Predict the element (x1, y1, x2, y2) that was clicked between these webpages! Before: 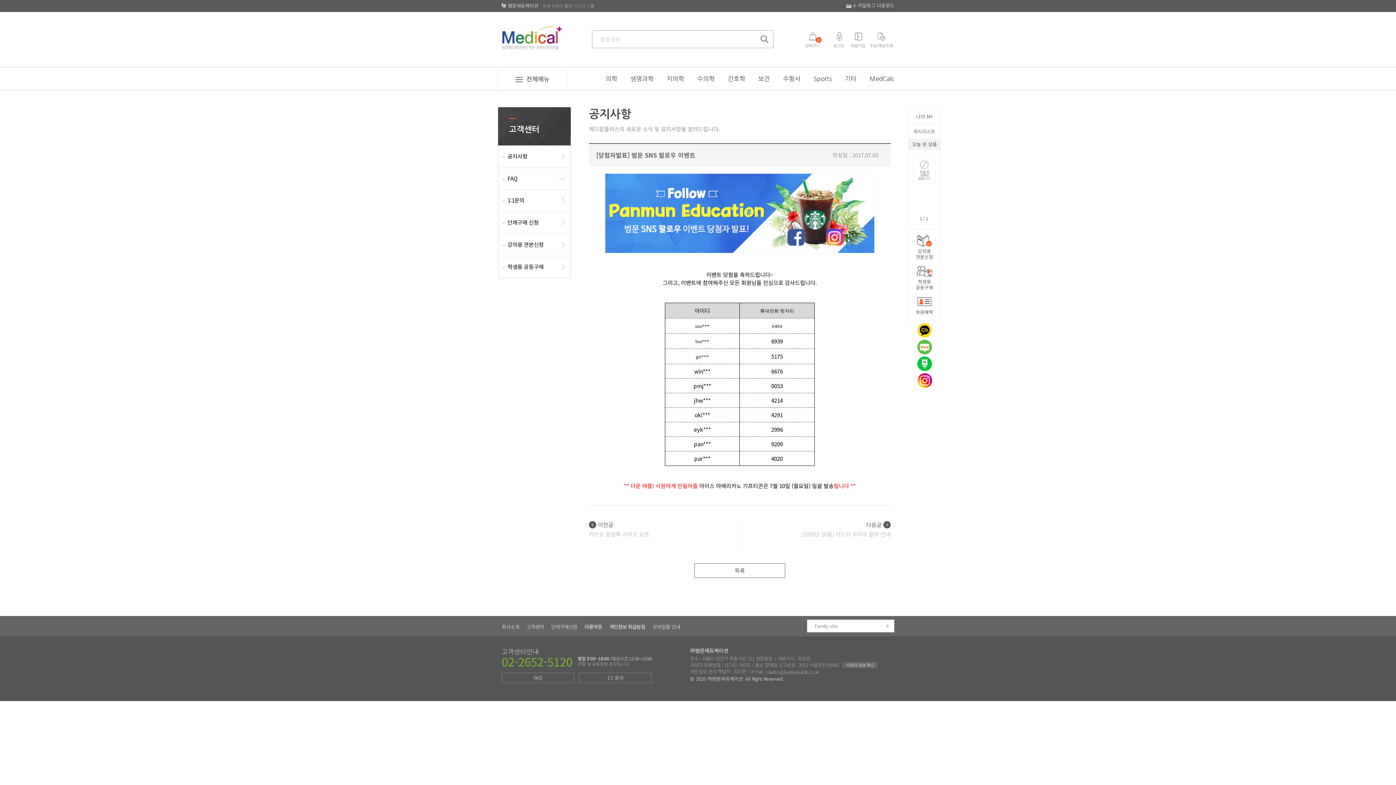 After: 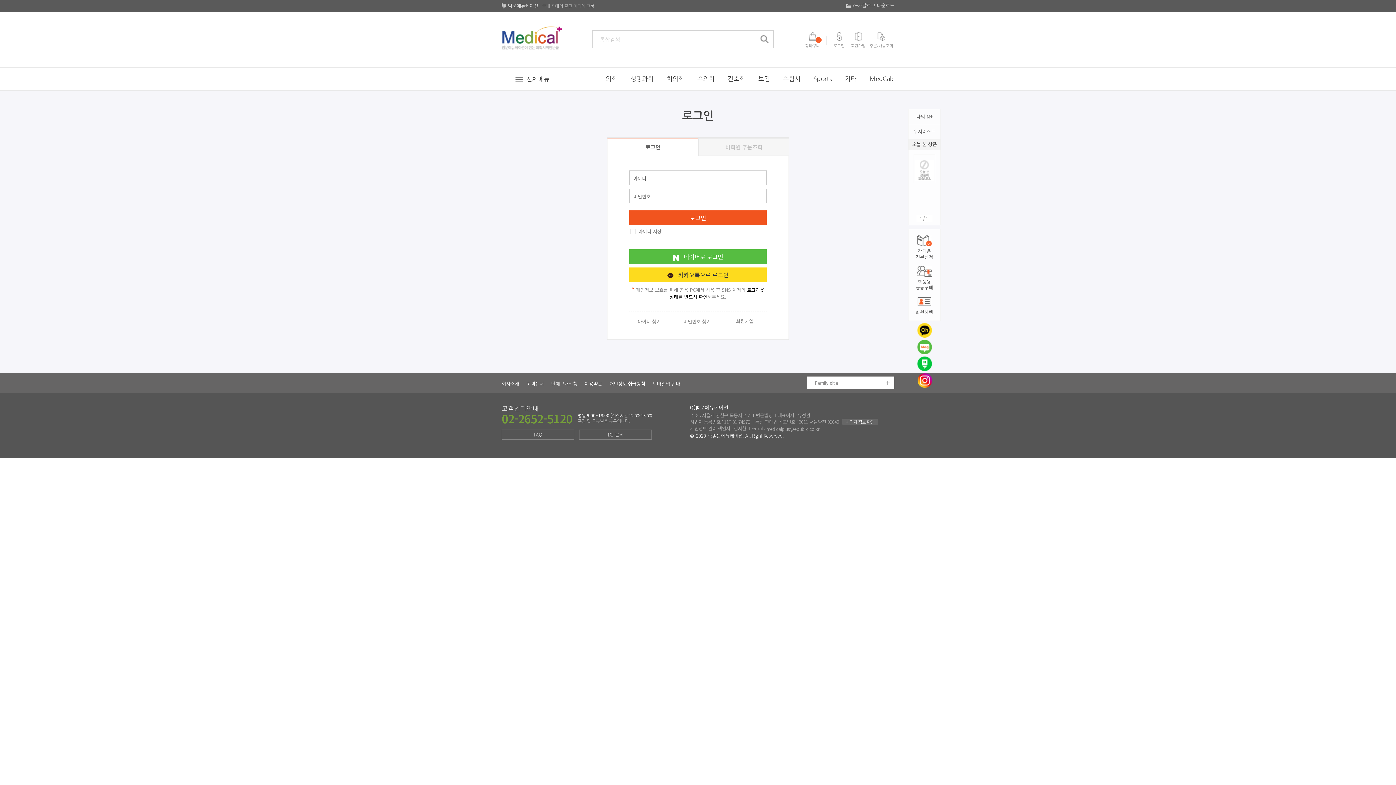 Action: bbox: (579, 673, 652, 683) label: 1:1 문의